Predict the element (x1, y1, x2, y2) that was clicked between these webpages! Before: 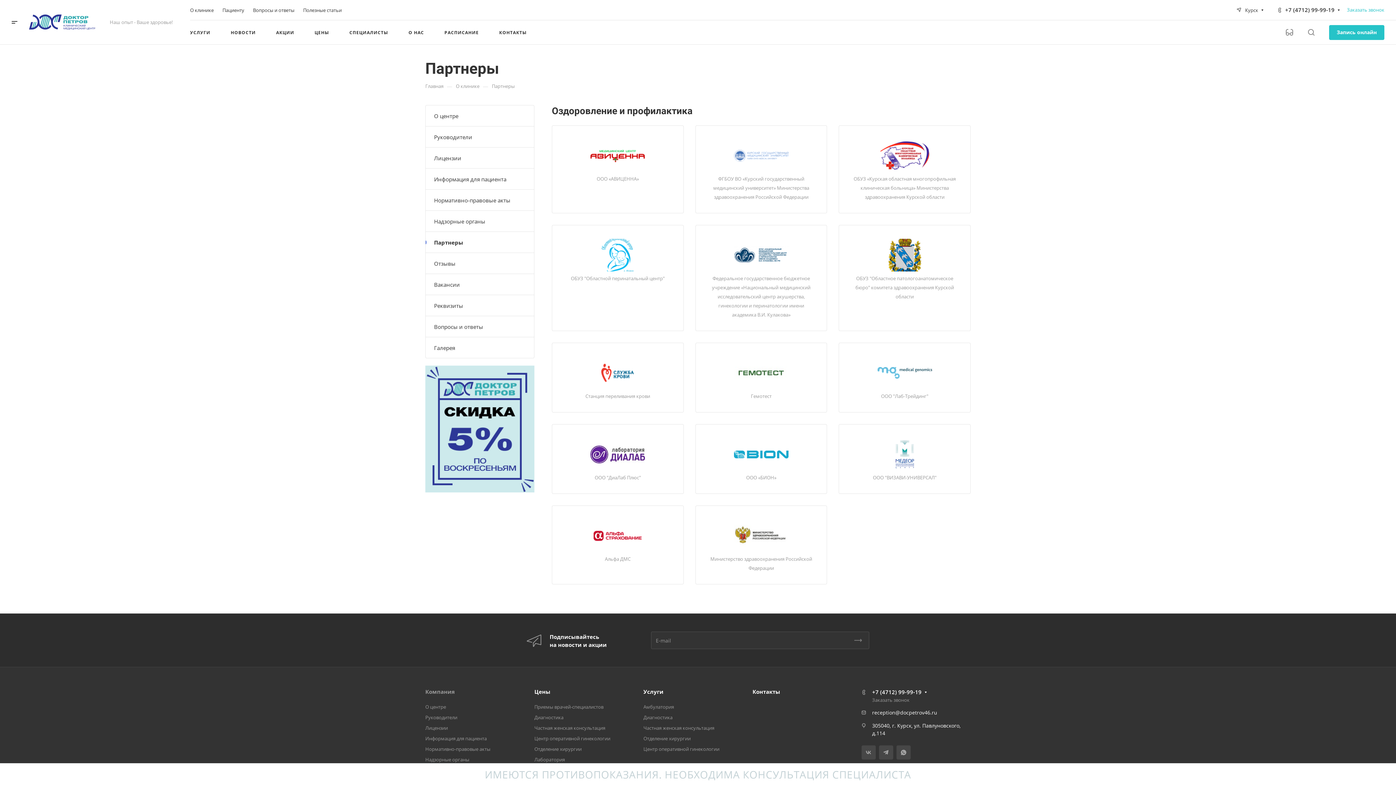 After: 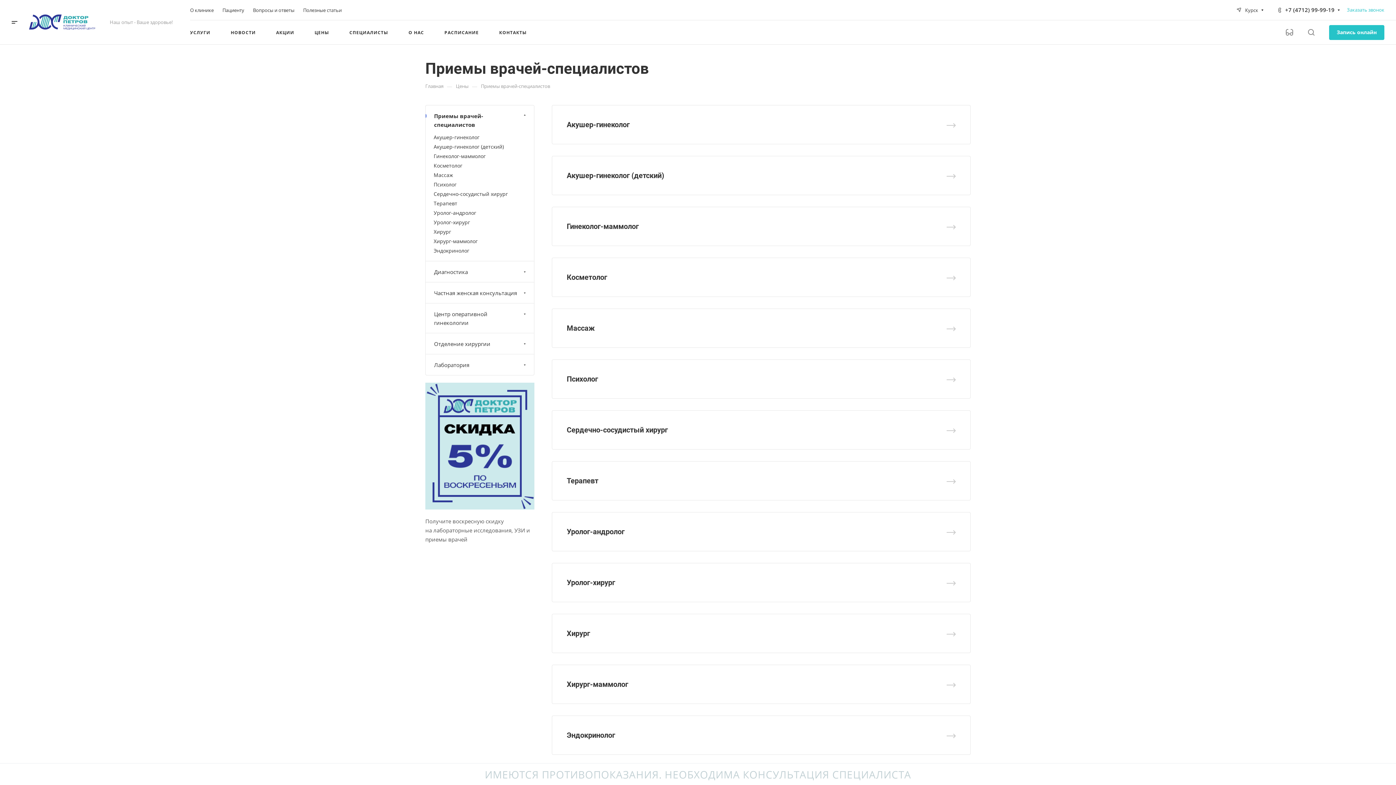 Action: bbox: (534, 704, 603, 710) label: Приемы врачей-специалистов